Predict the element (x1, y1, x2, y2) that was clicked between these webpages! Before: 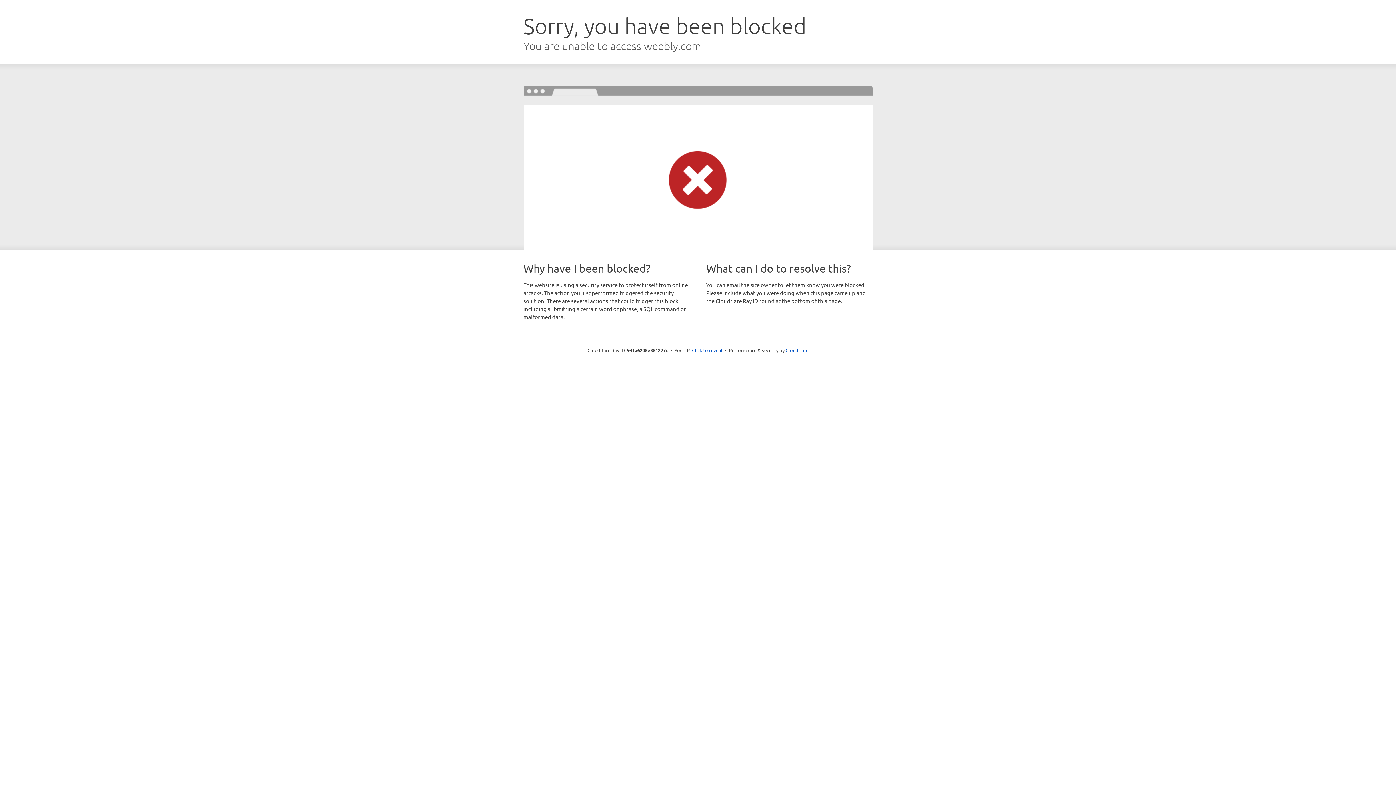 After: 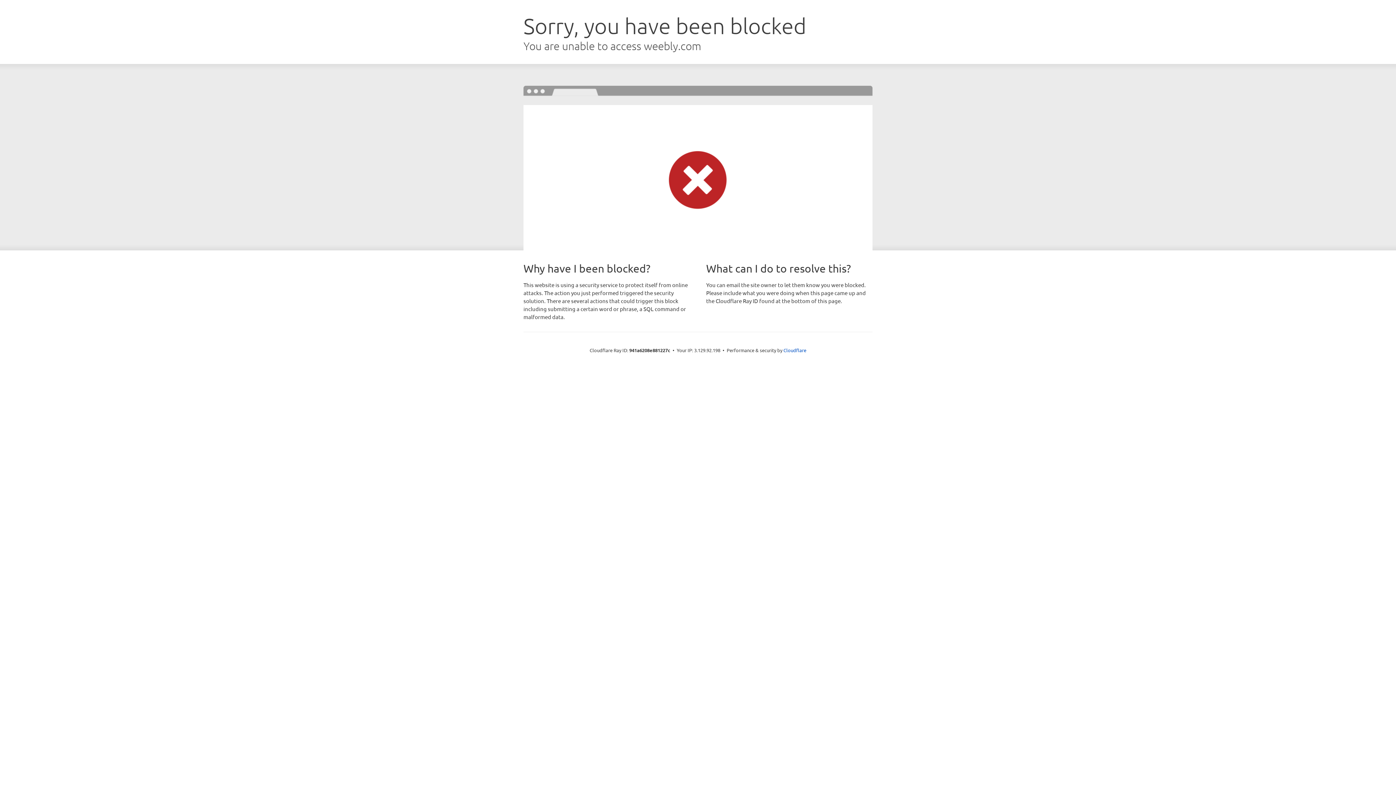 Action: bbox: (692, 346, 722, 353) label: Click to reveal